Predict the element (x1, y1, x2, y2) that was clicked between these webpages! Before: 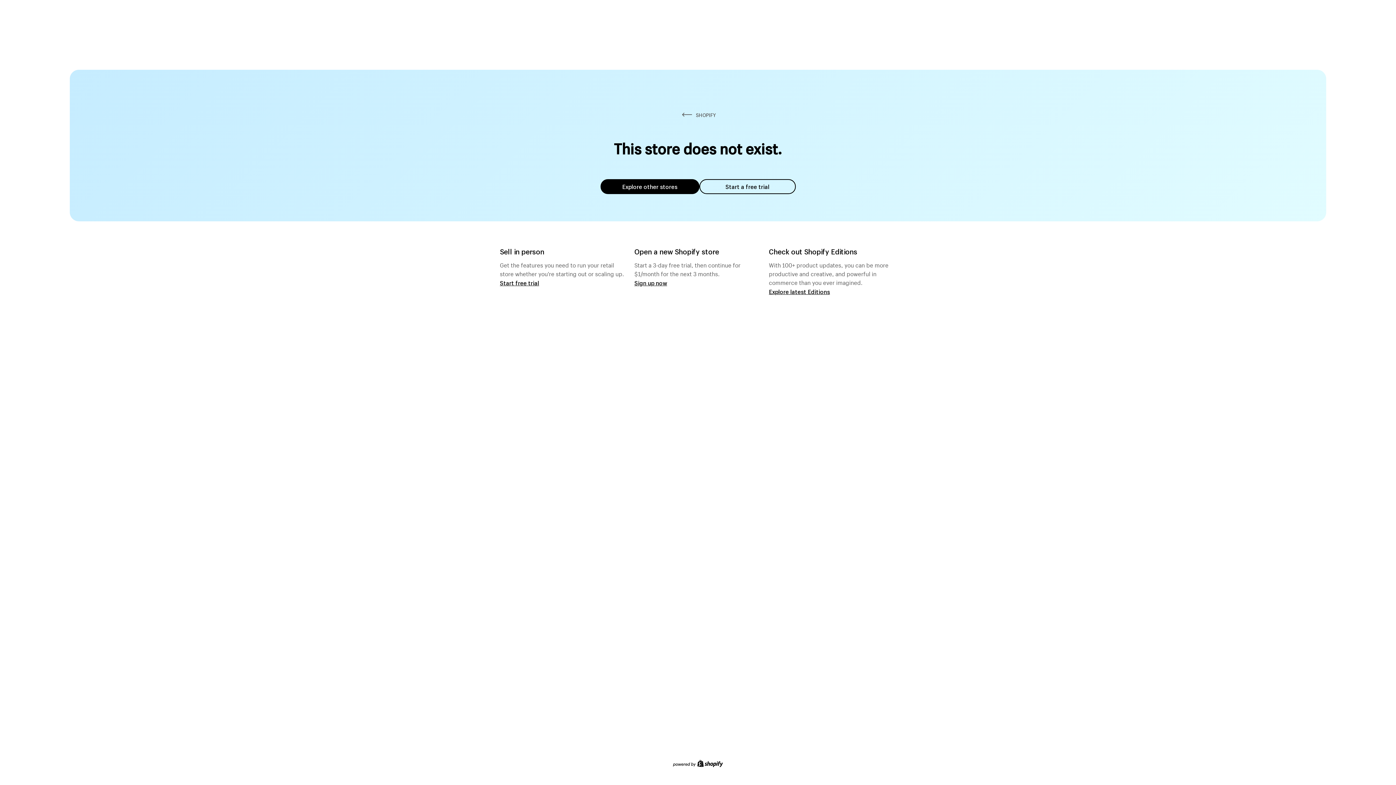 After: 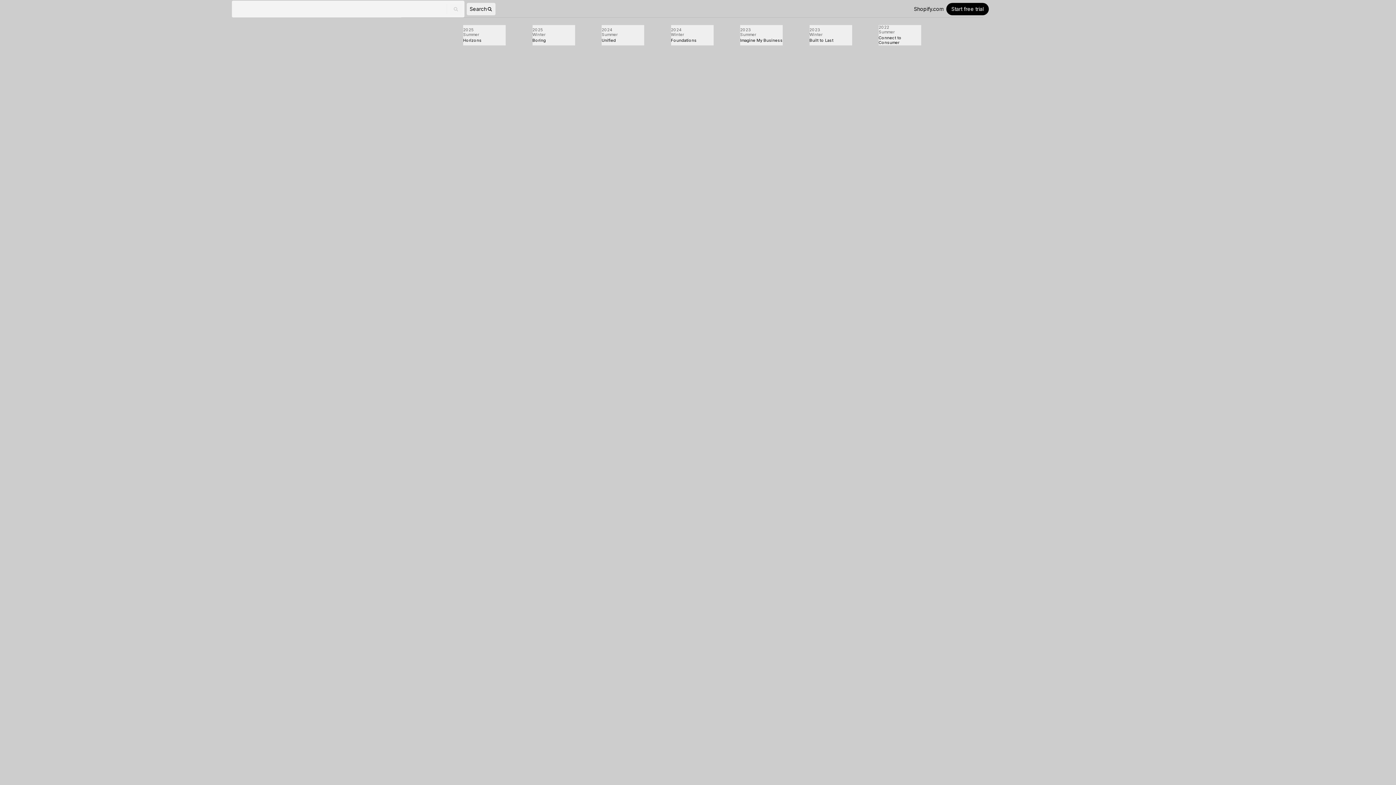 Action: bbox: (769, 287, 830, 295) label: Explore latest Editions